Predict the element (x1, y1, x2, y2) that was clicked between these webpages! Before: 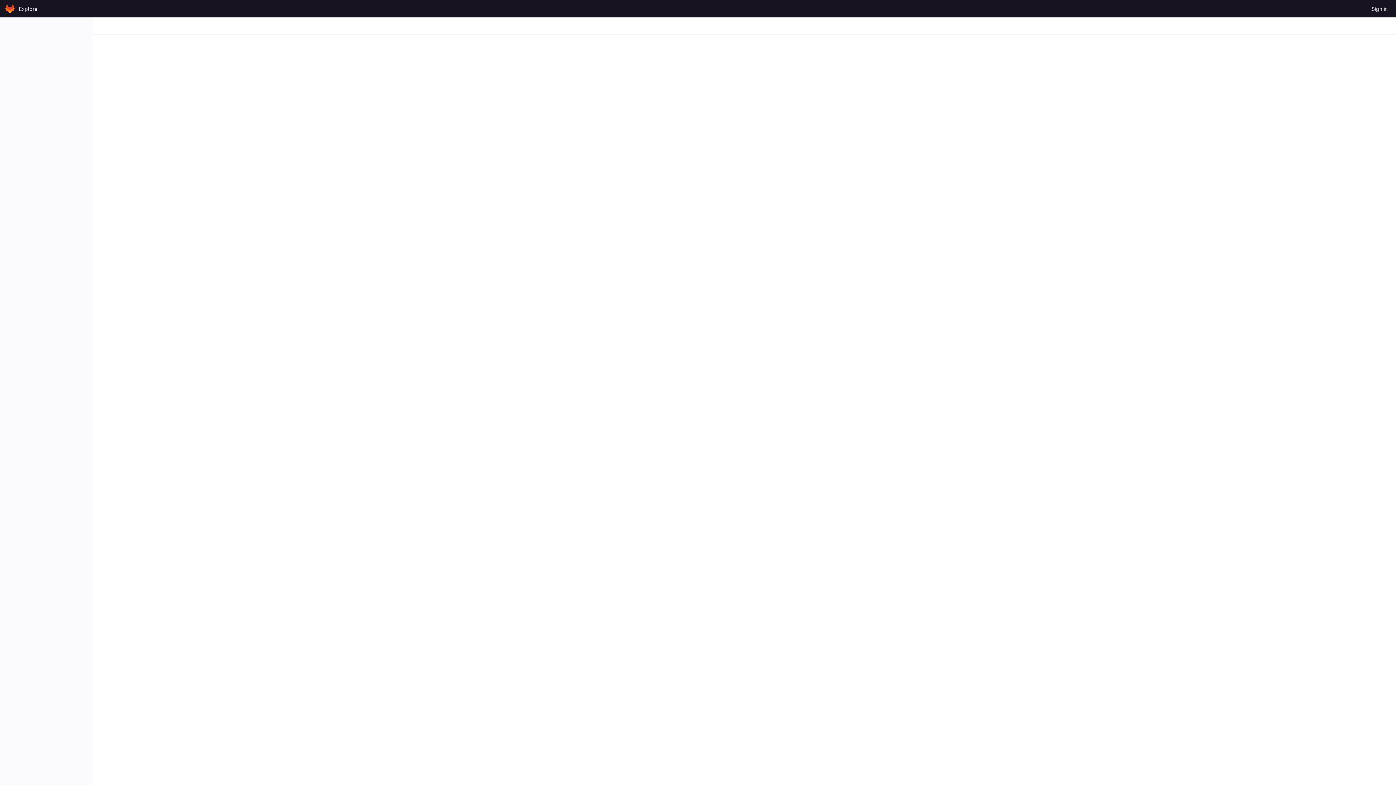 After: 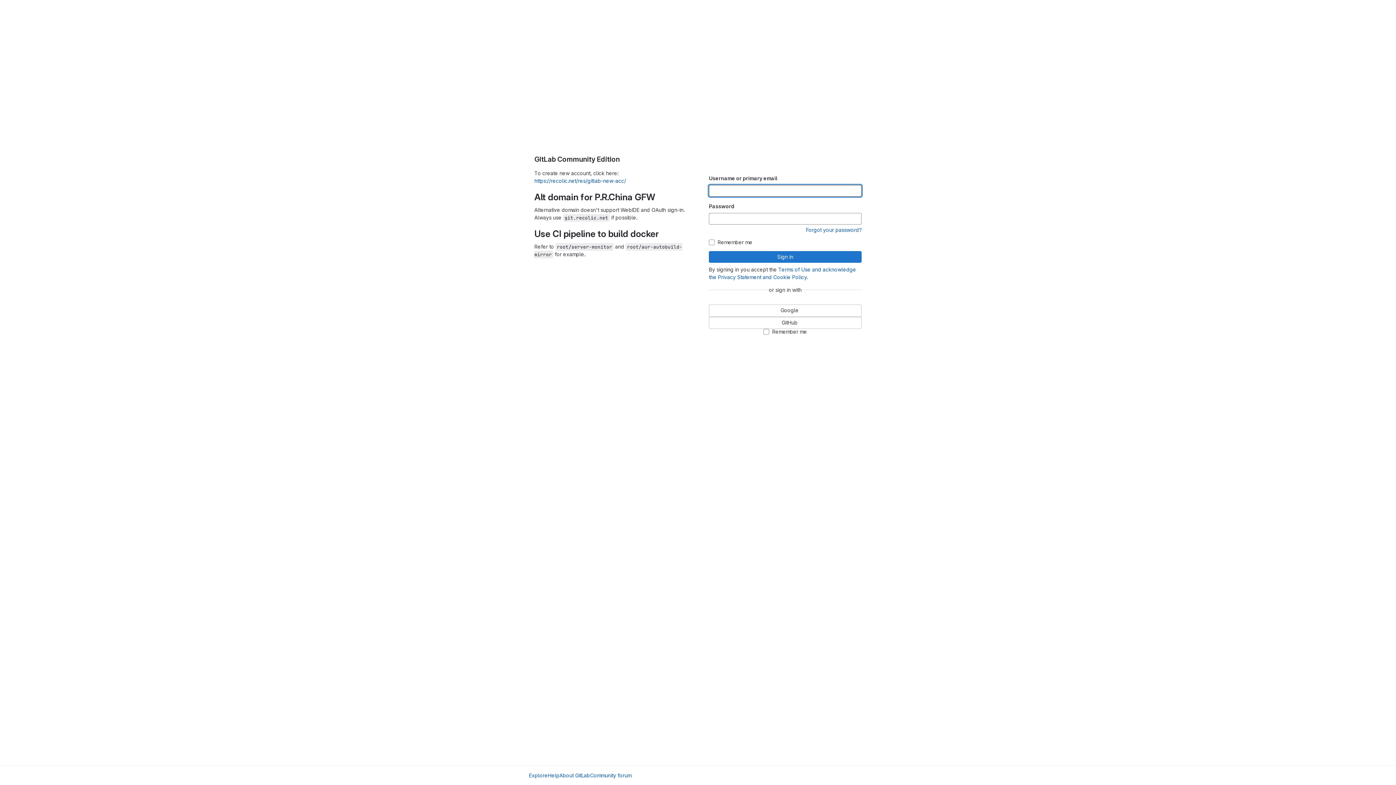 Action: label: Homepage bbox: (4, 2, 16, 14)